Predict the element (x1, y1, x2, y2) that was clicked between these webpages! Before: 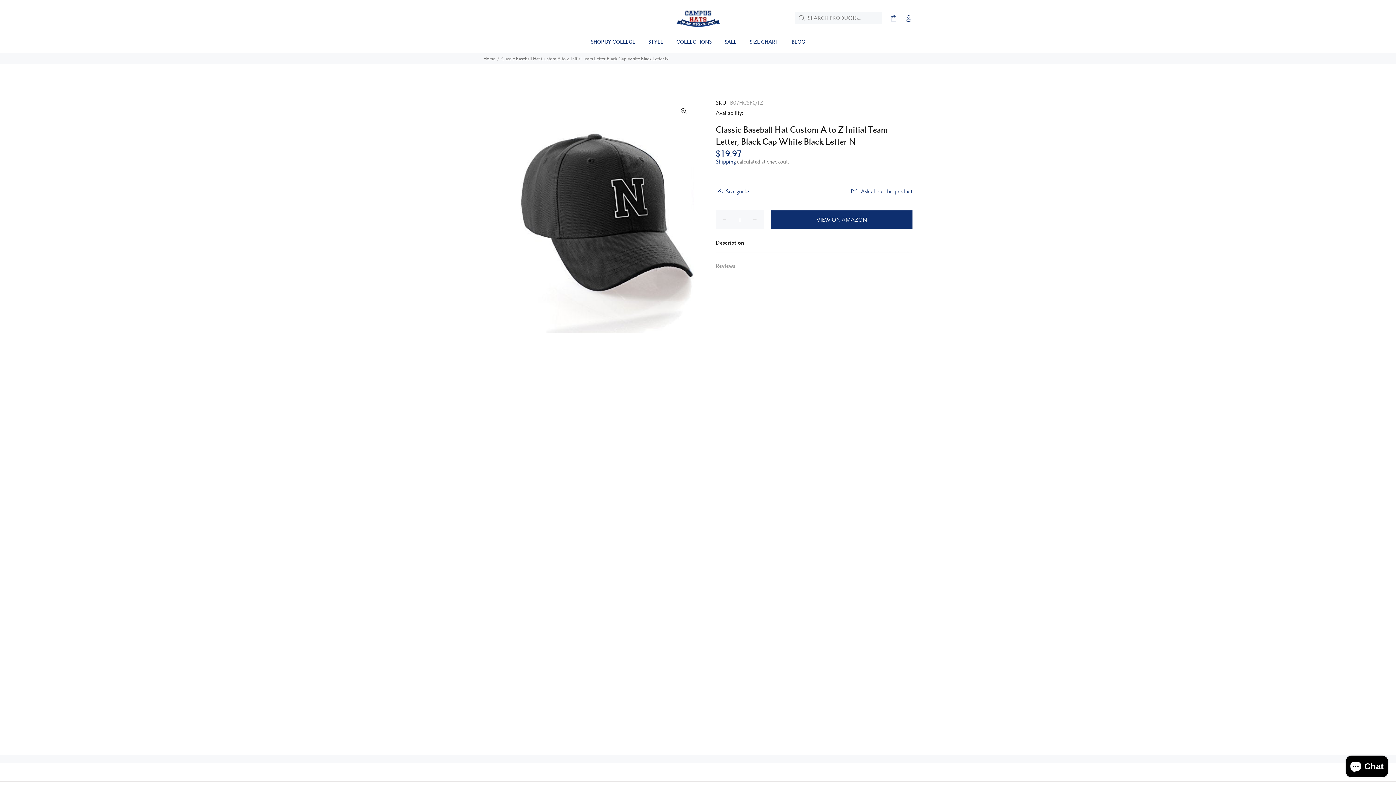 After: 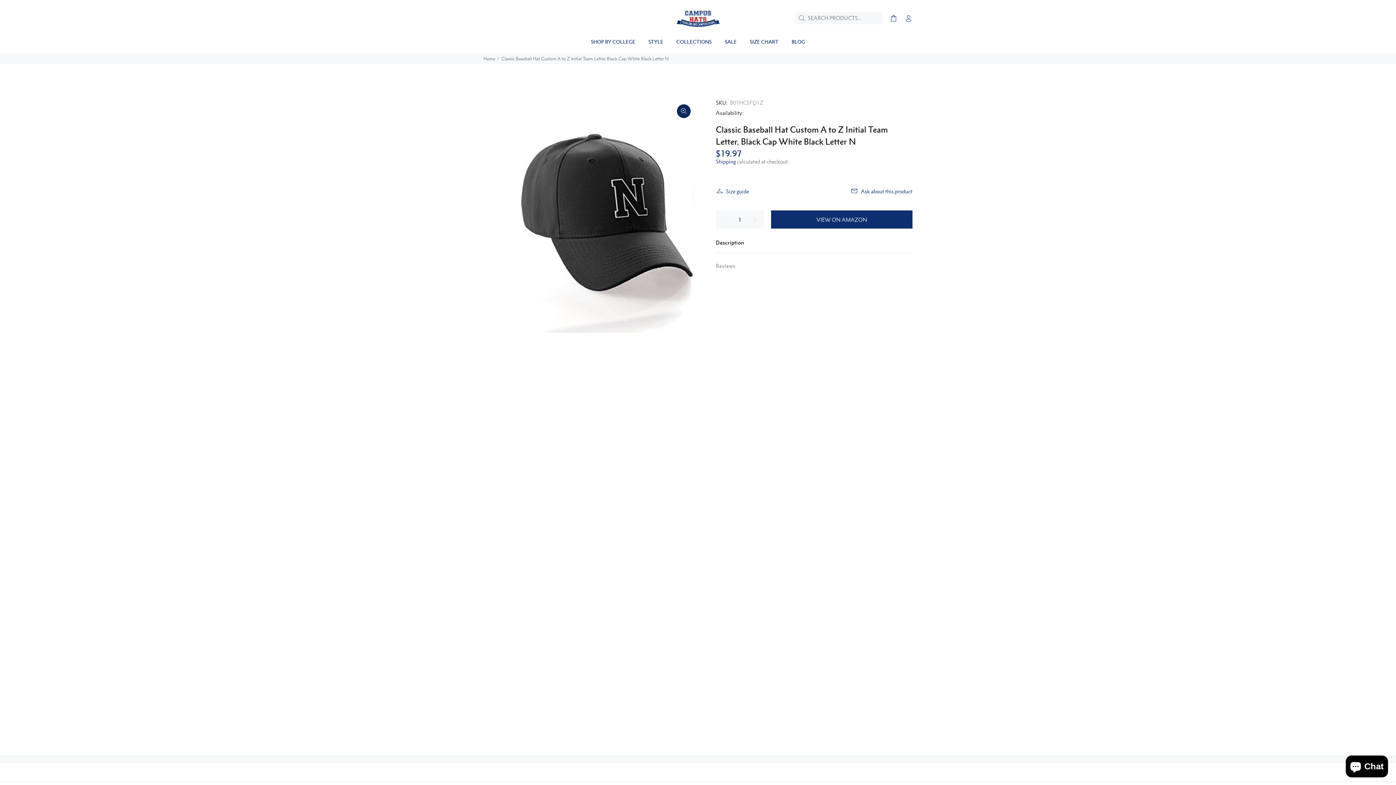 Action: bbox: (677, 104, 690, 118)